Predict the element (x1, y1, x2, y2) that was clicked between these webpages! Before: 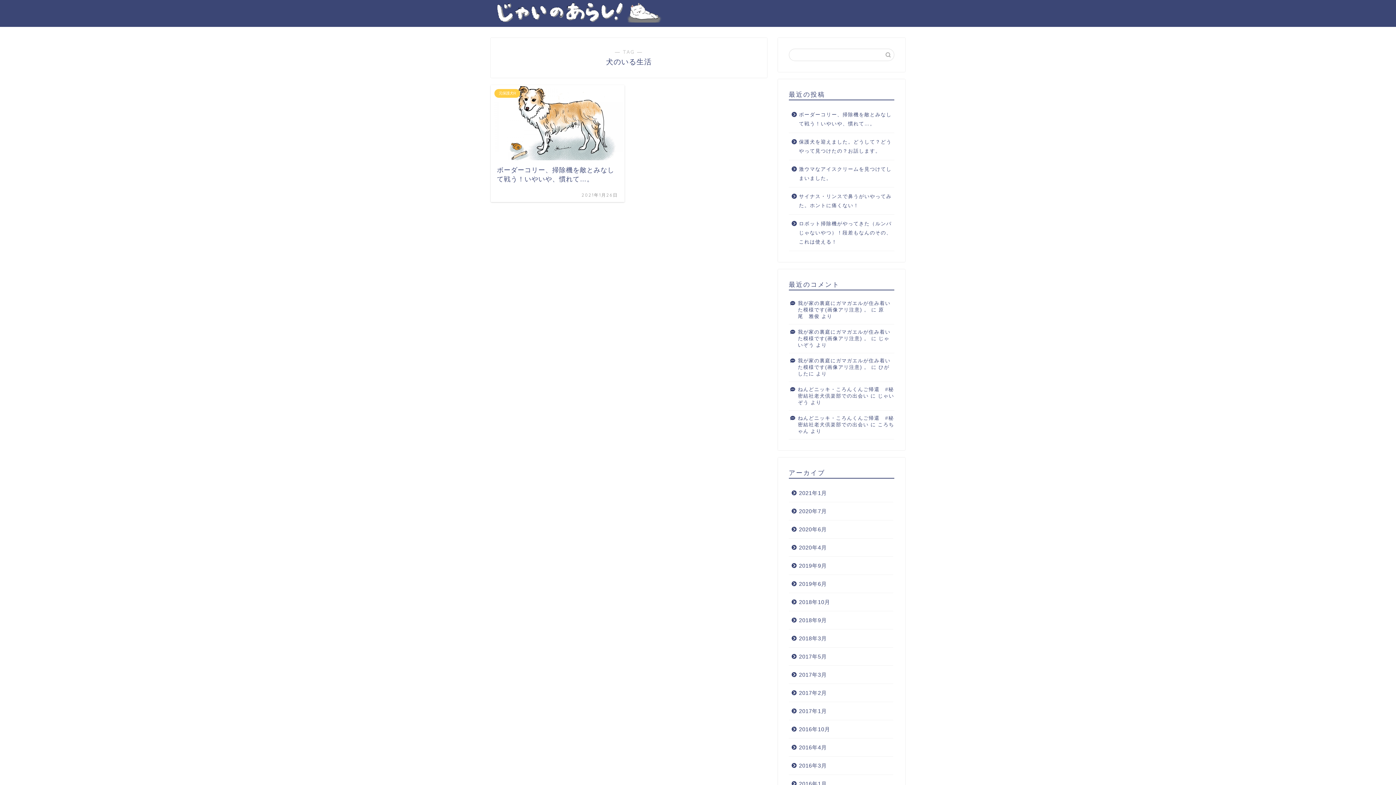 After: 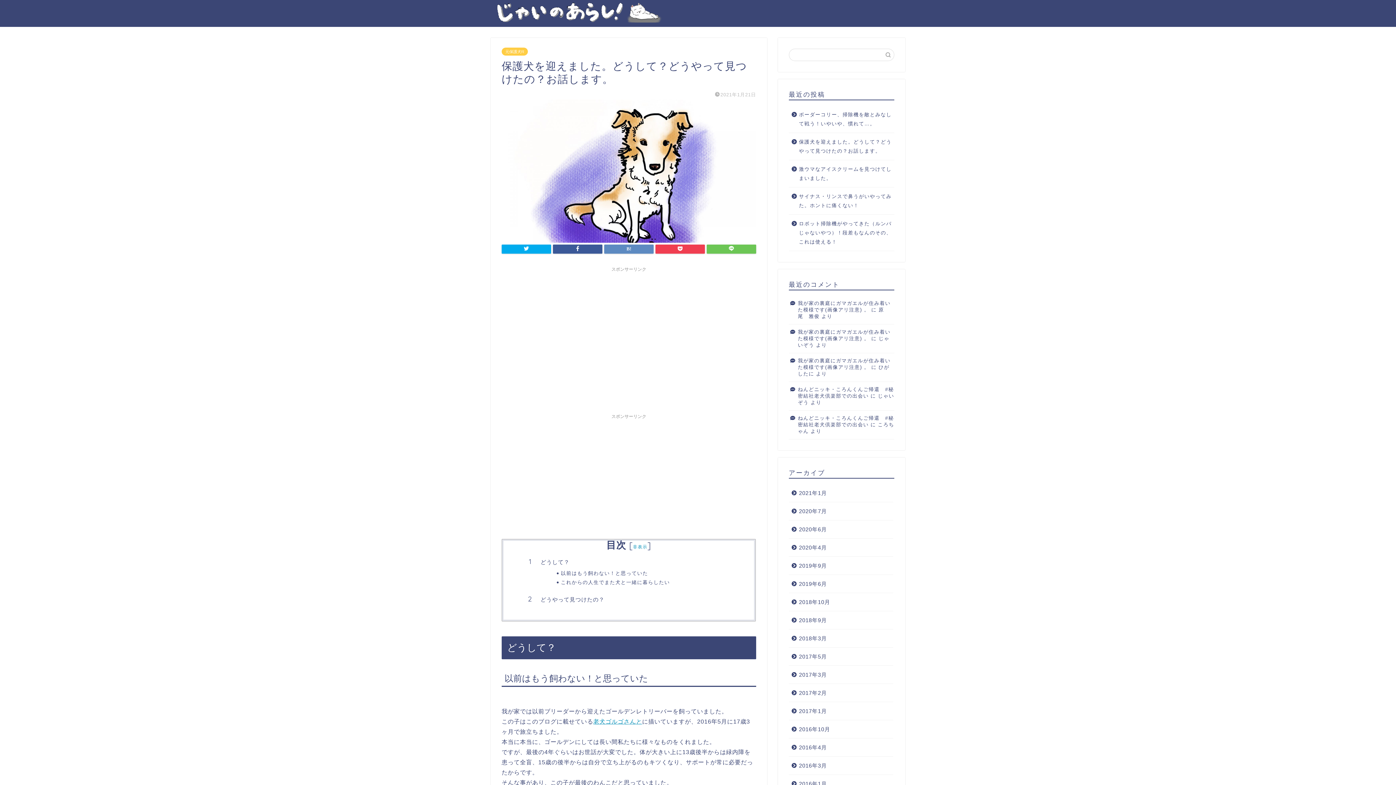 Action: bbox: (789, 133, 893, 160) label: 保護犬を迎えました。どうして？どうやって見つけたの？お話します。